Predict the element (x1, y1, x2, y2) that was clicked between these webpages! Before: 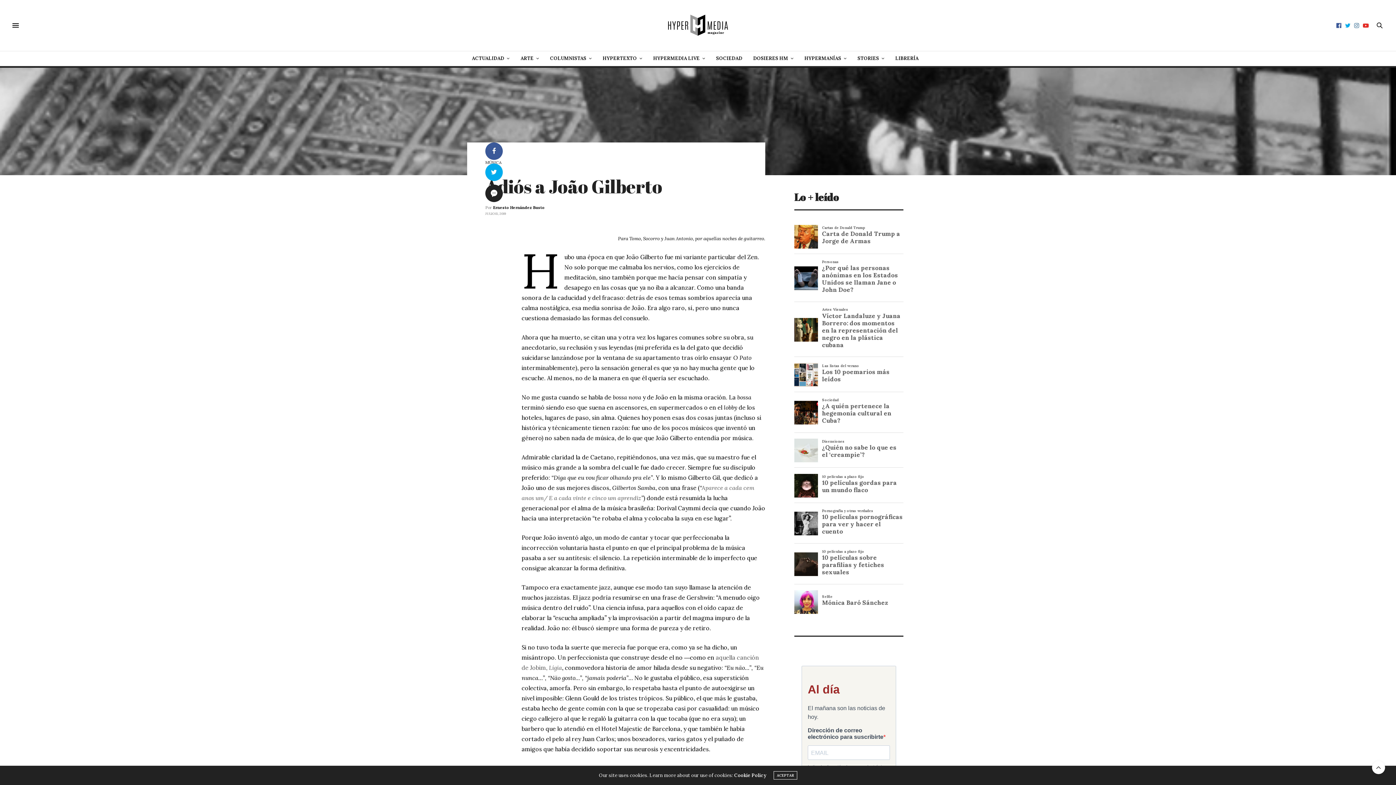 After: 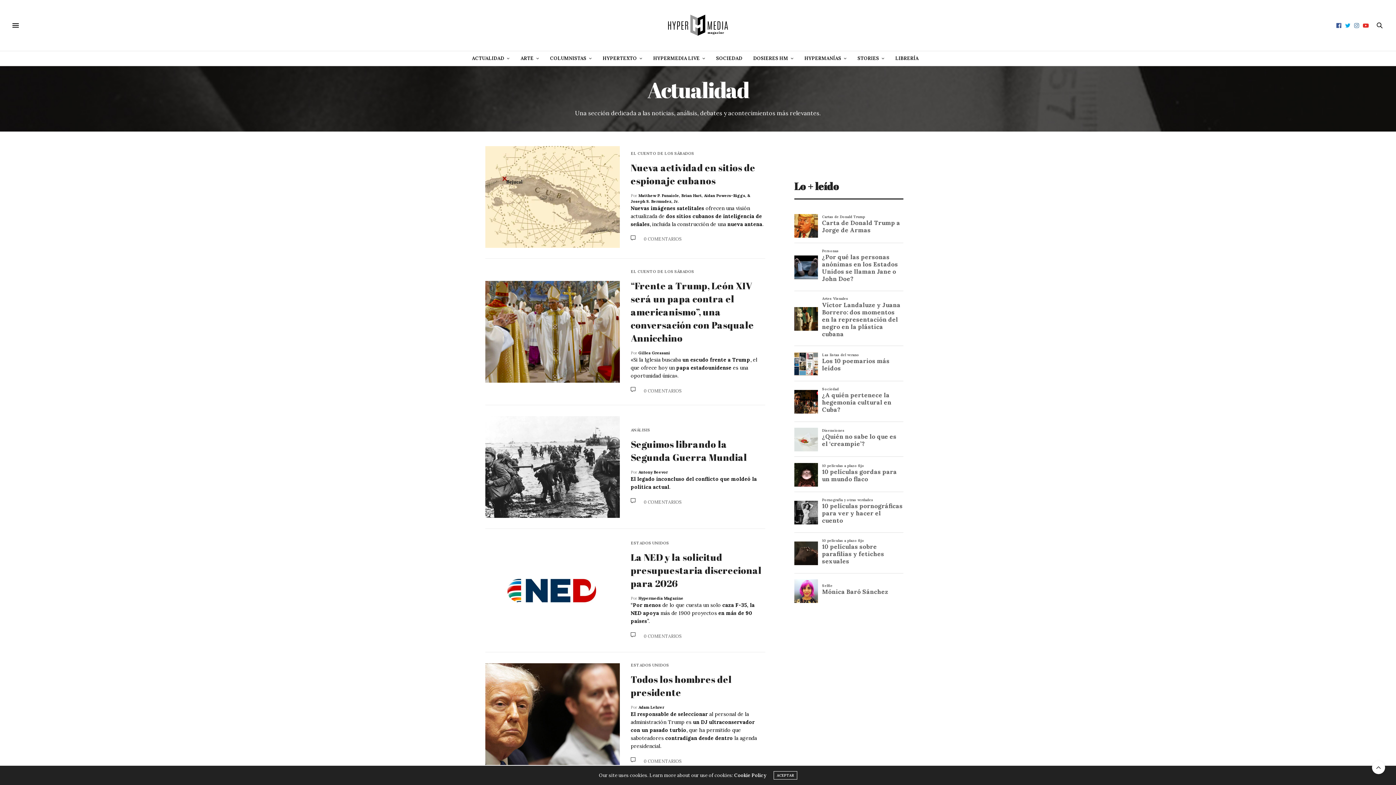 Action: label: ACTUALIDAD bbox: (472, 51, 509, 65)